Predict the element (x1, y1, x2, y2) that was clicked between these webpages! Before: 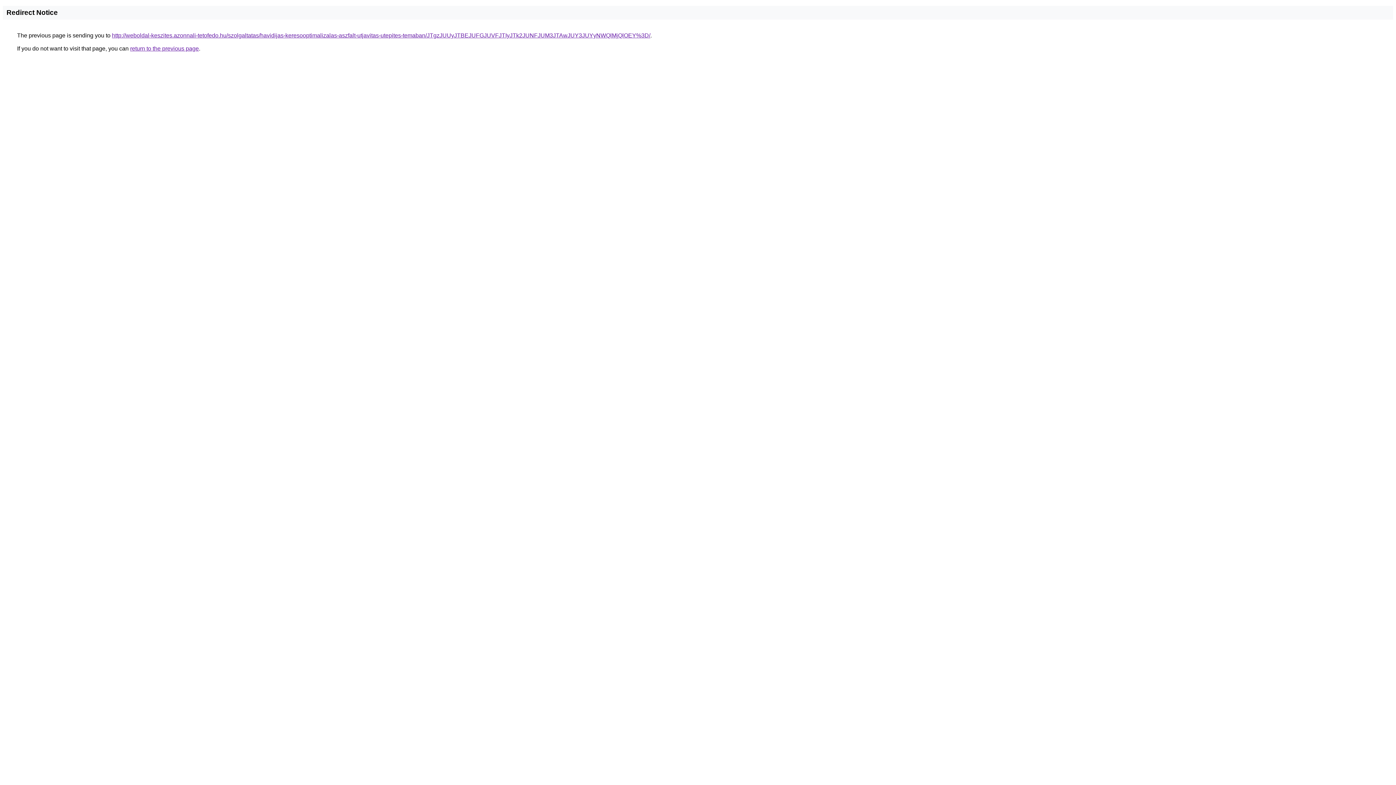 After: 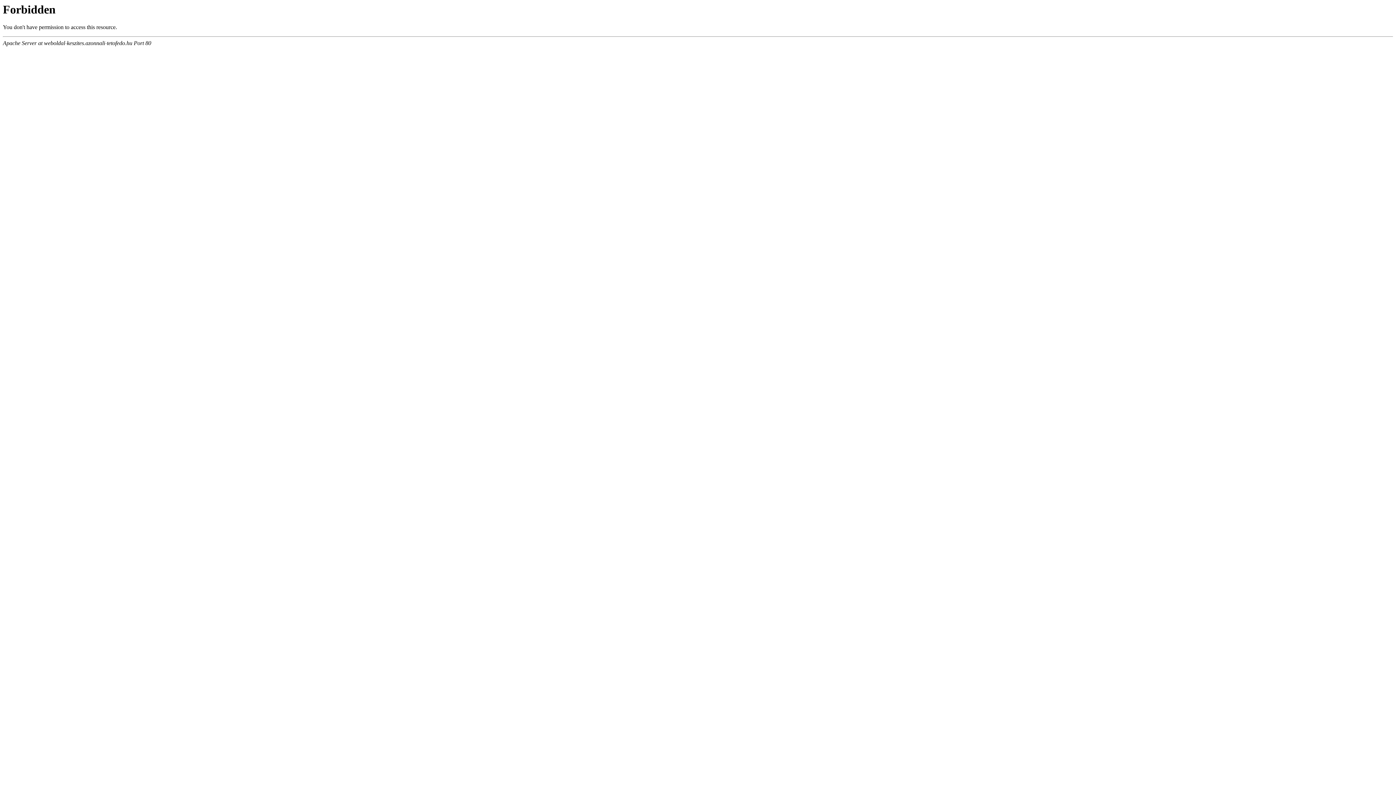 Action: bbox: (112, 32, 650, 38) label: http://weboldal-keszites.azonnali-tetofedo.hu/szolgaltatas/havidijas-keresooptimalizalas-aszfalt-utjavitas-utepites-temaban/JTgzJUUyJTBEJUFGJUVFJTIyJTk2JUNFJUM3JTAwJUY3JUYyNWQlMjQlOEY%3D/